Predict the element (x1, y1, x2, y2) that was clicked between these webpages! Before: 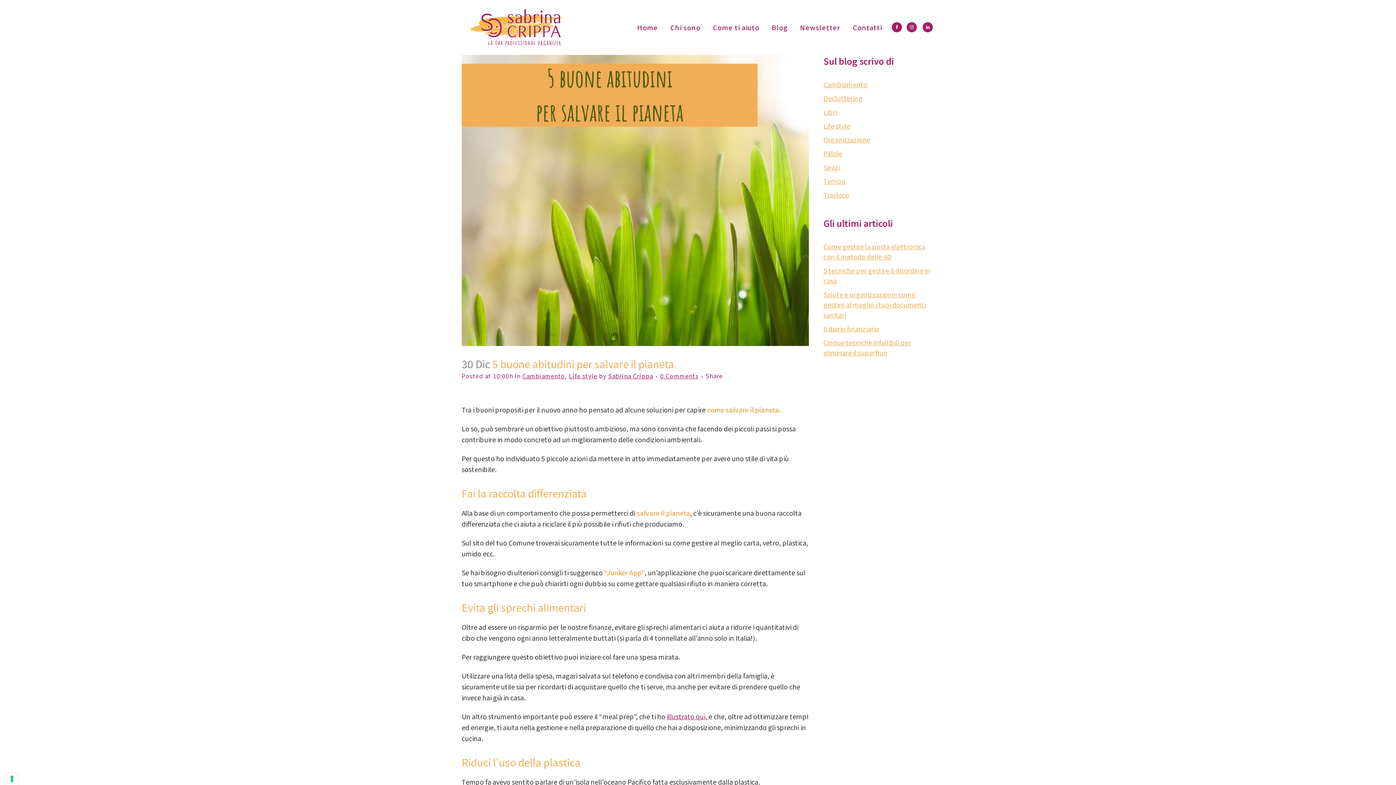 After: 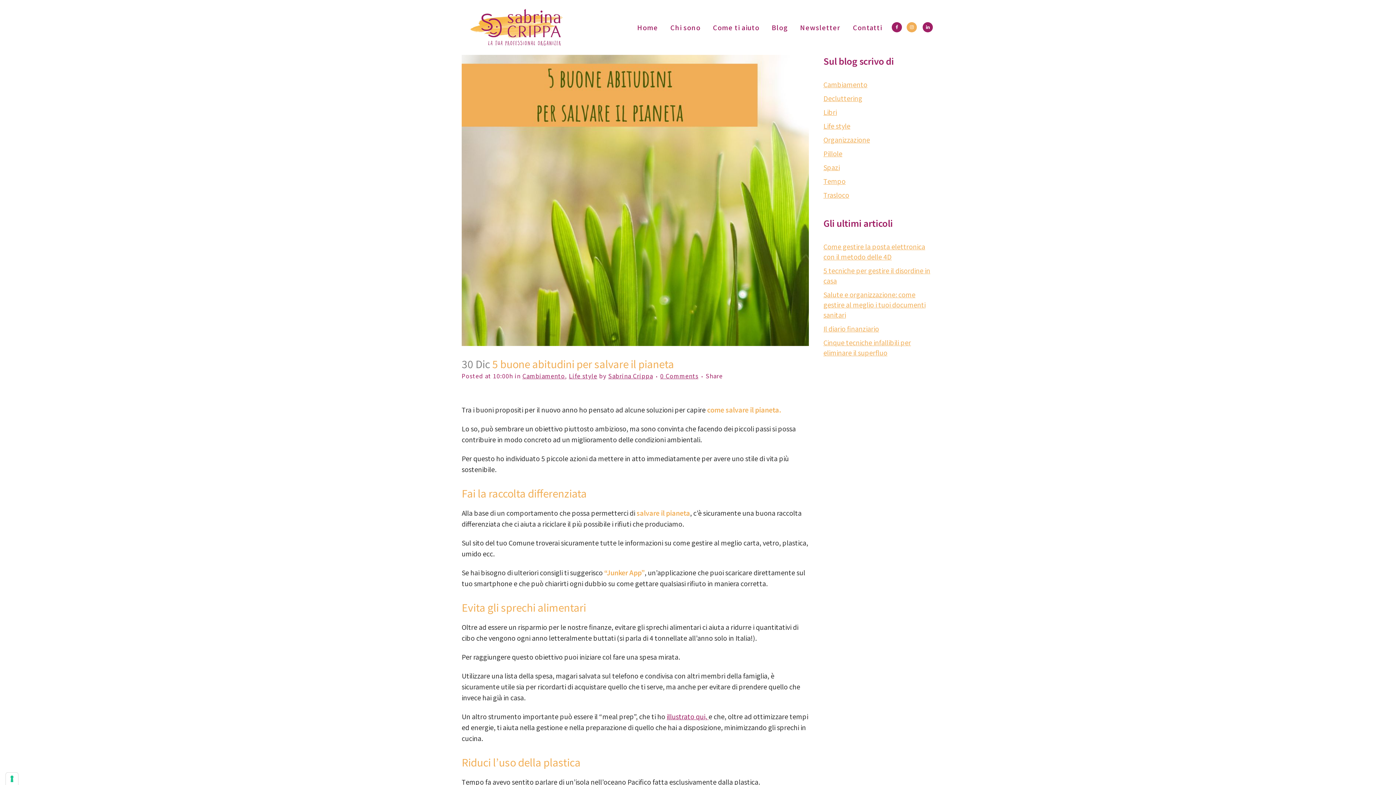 Action: bbox: (906, 21, 921, 30)